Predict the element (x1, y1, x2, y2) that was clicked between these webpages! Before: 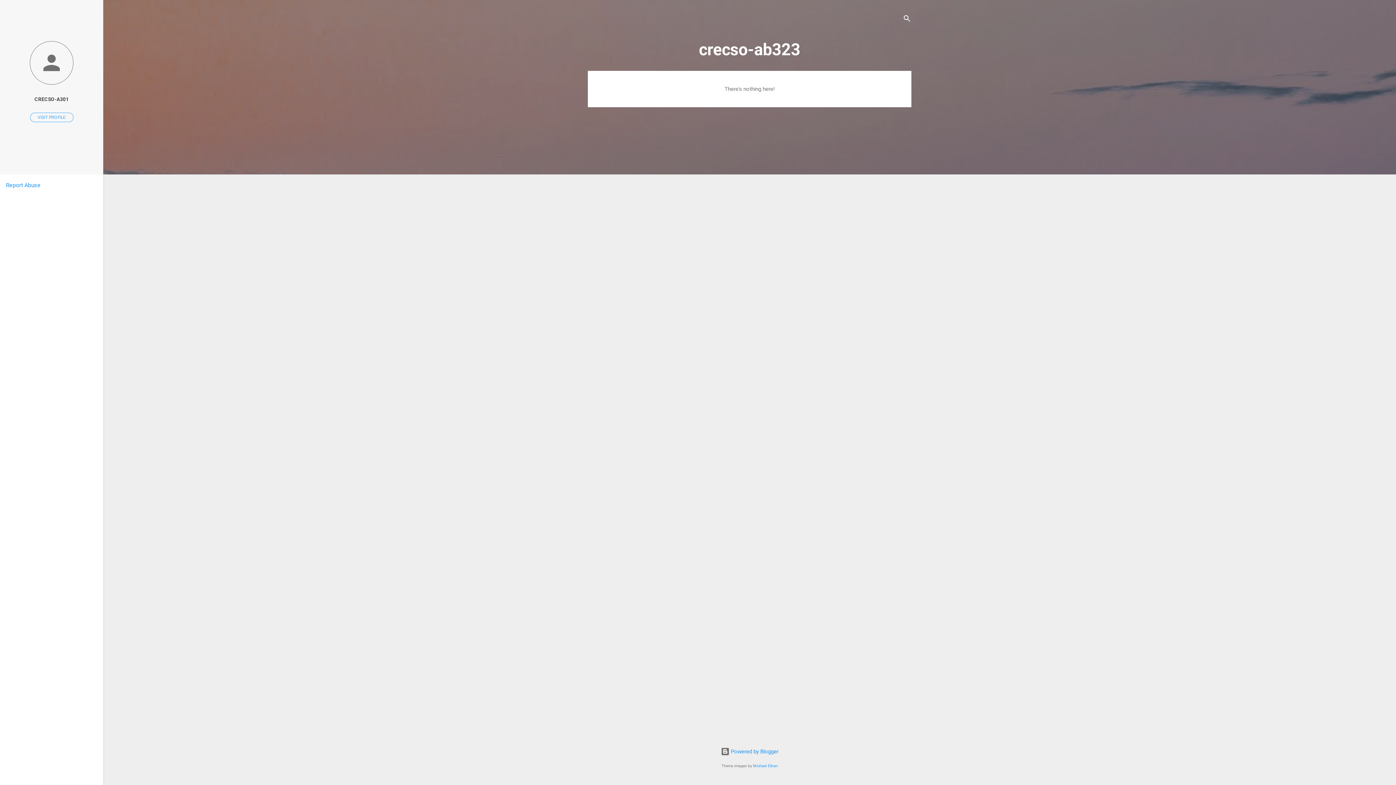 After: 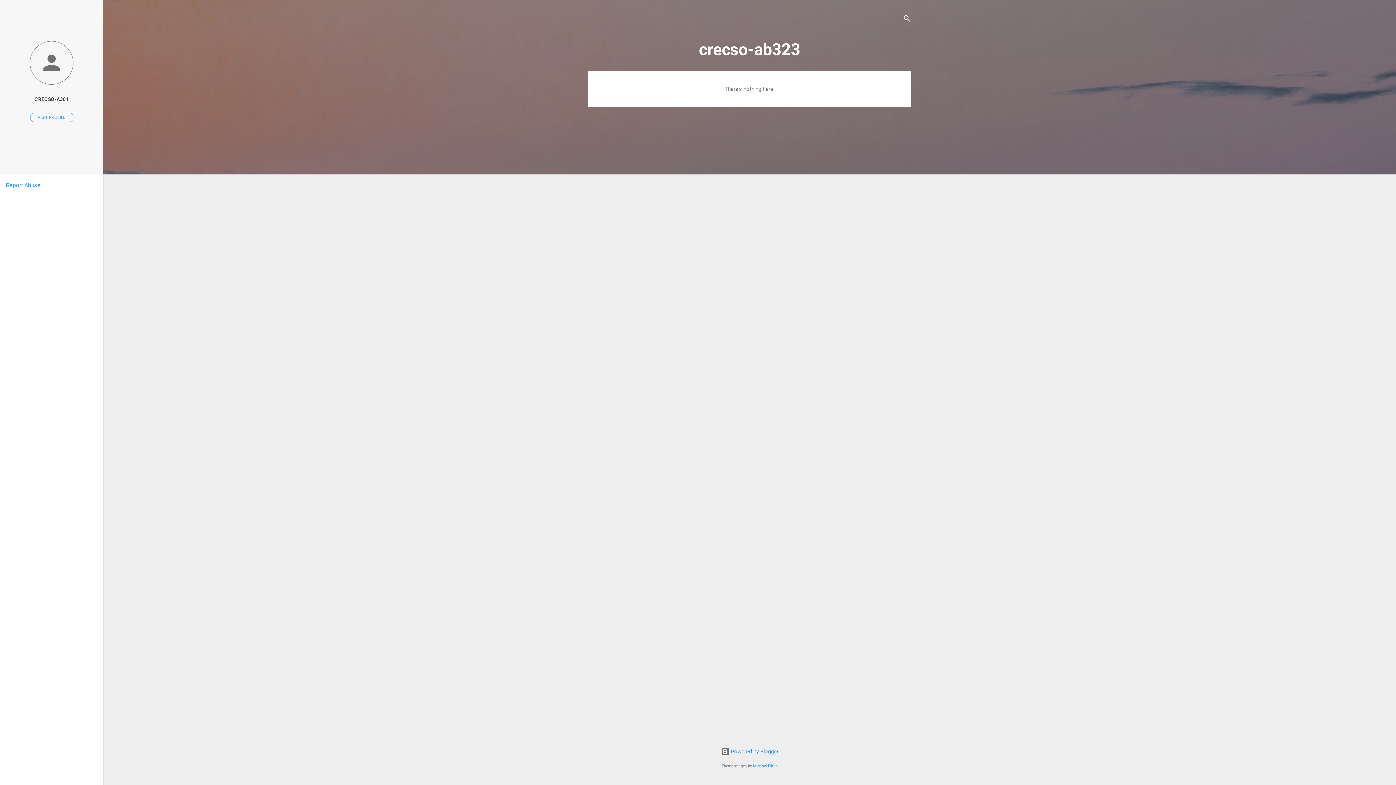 Action: bbox: (5, 181, 40, 188) label: Report Abuse